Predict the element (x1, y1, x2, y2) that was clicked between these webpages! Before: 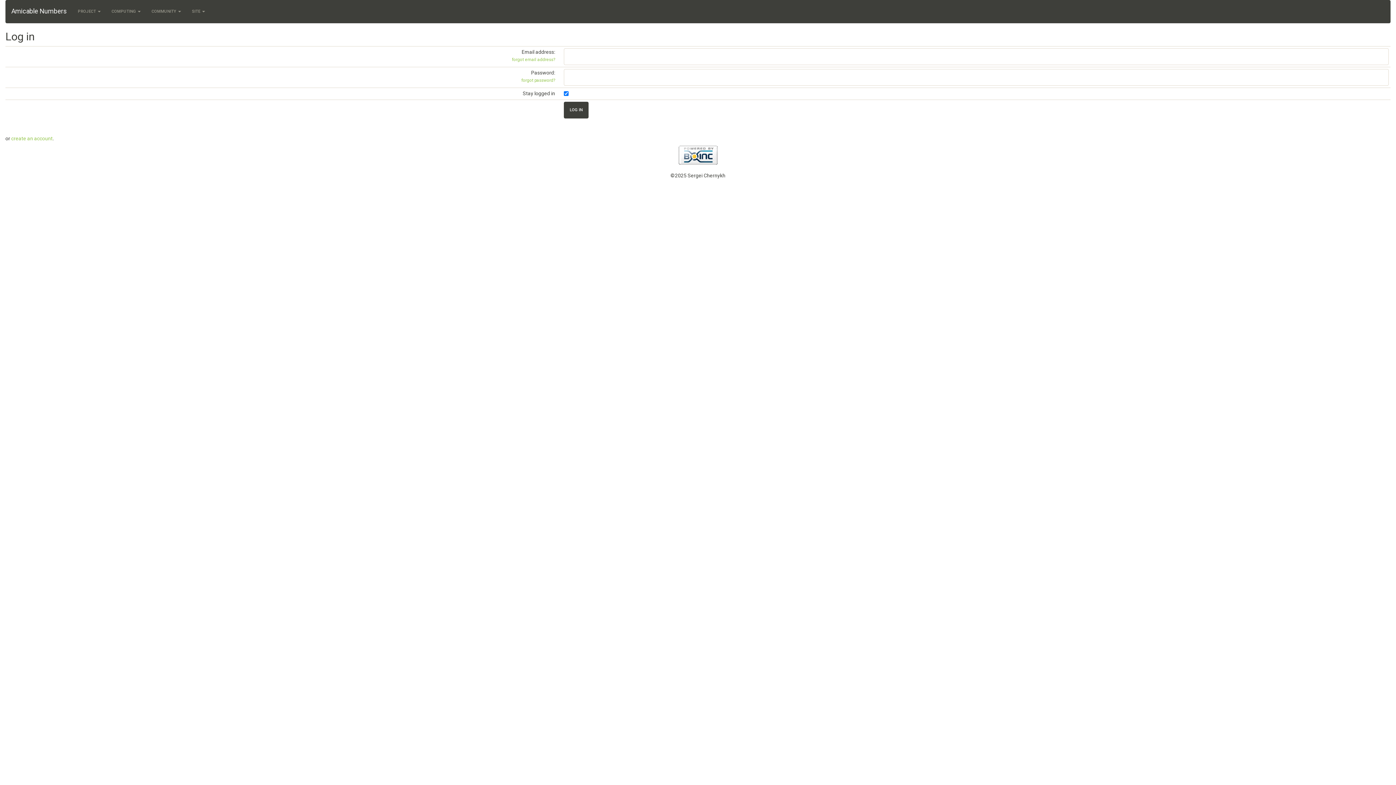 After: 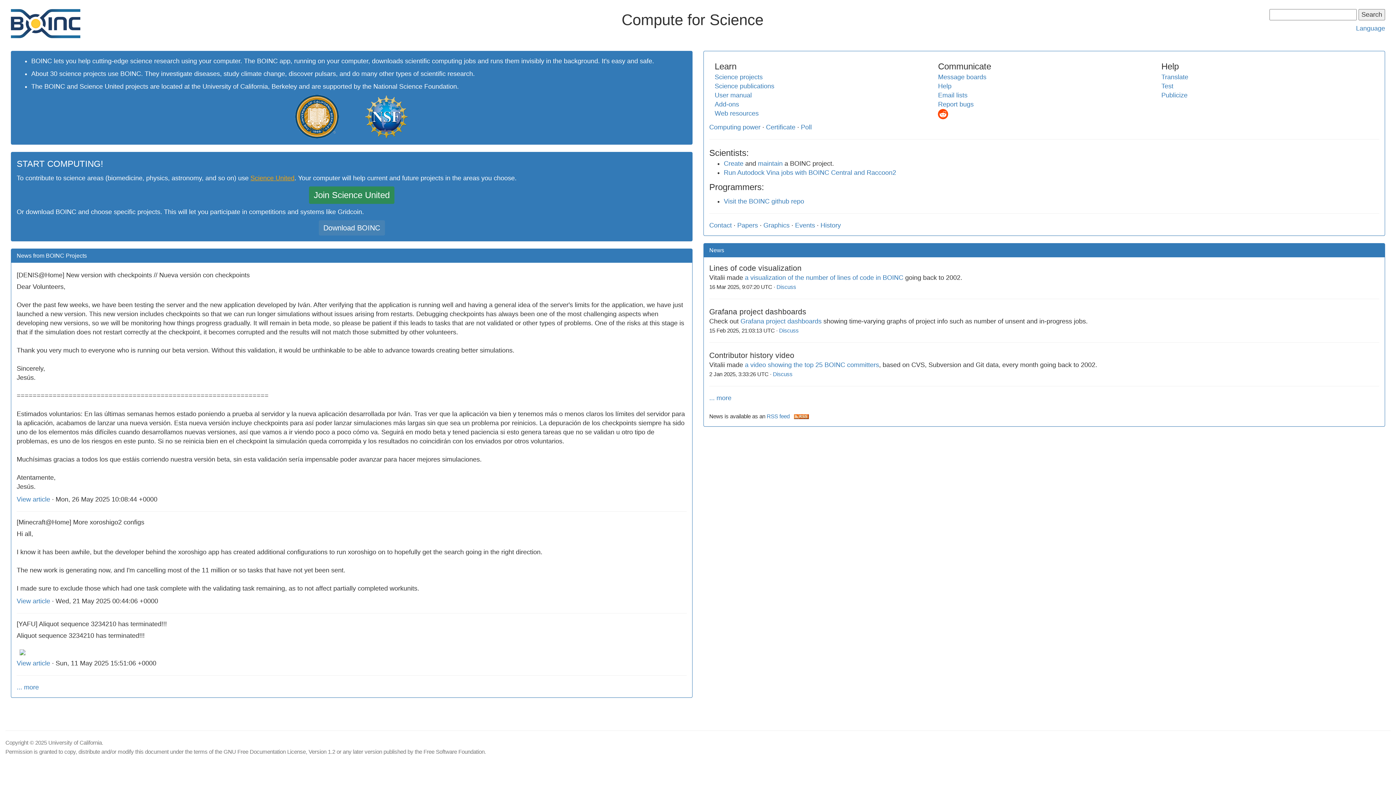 Action: bbox: (678, 151, 717, 157)